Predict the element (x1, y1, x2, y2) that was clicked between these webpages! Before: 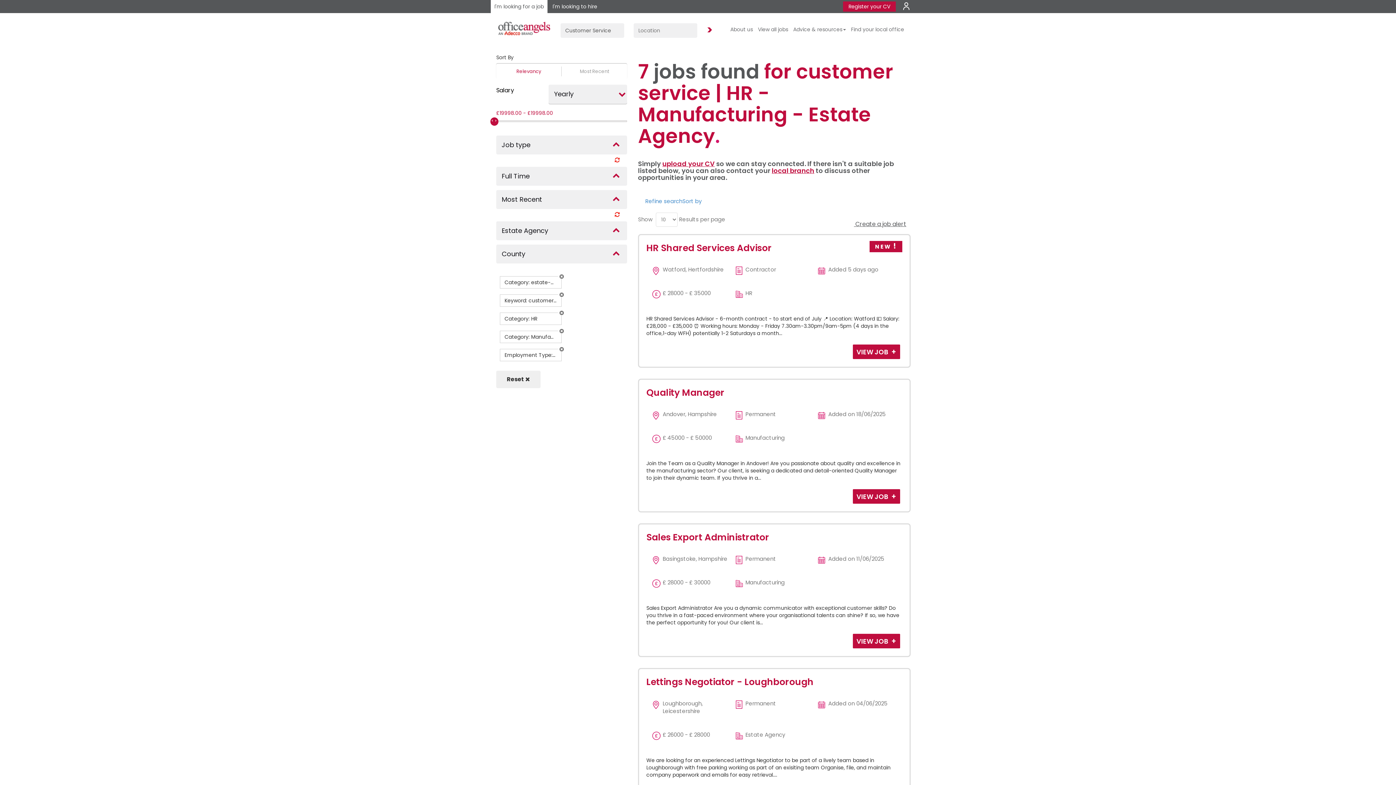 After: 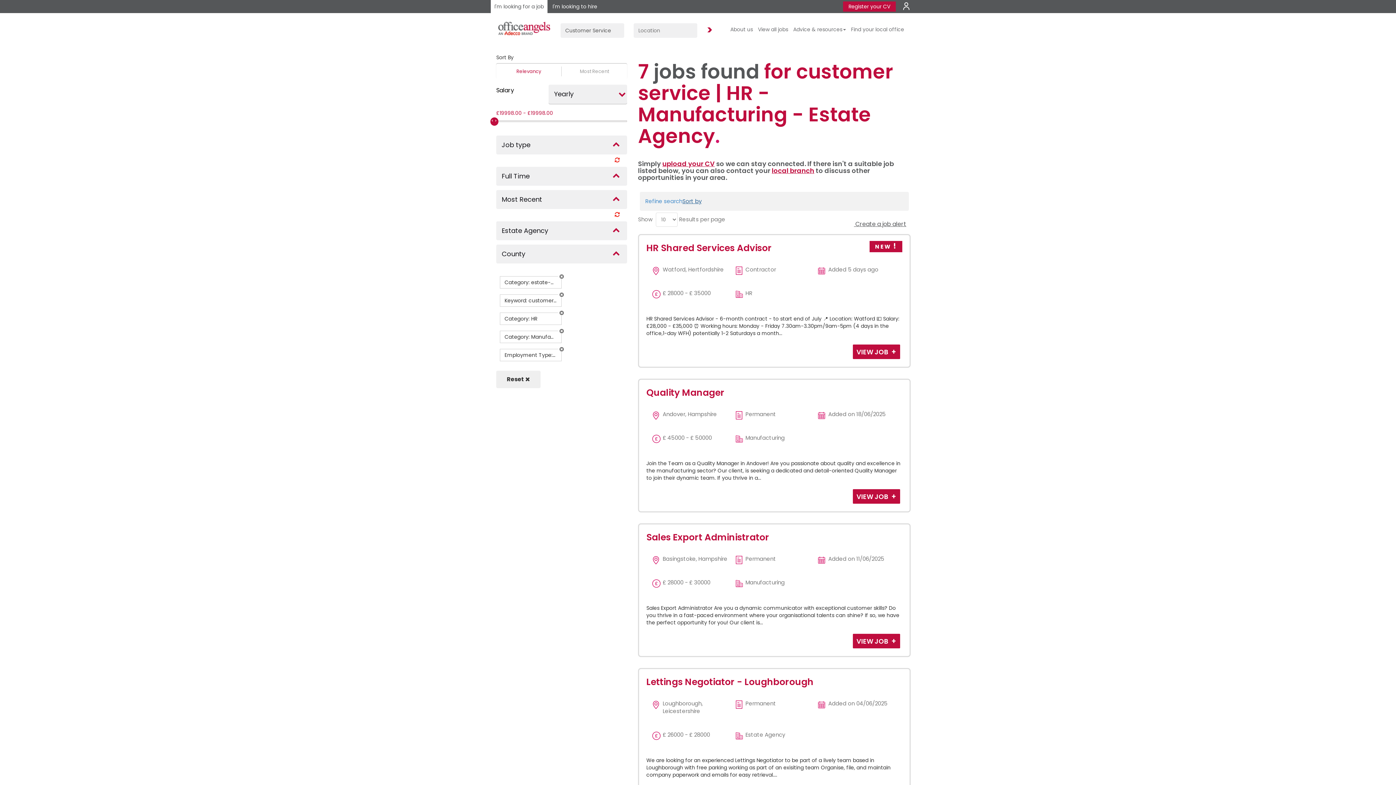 Action: bbox: (682, 197, 701, 205) label: Sort by